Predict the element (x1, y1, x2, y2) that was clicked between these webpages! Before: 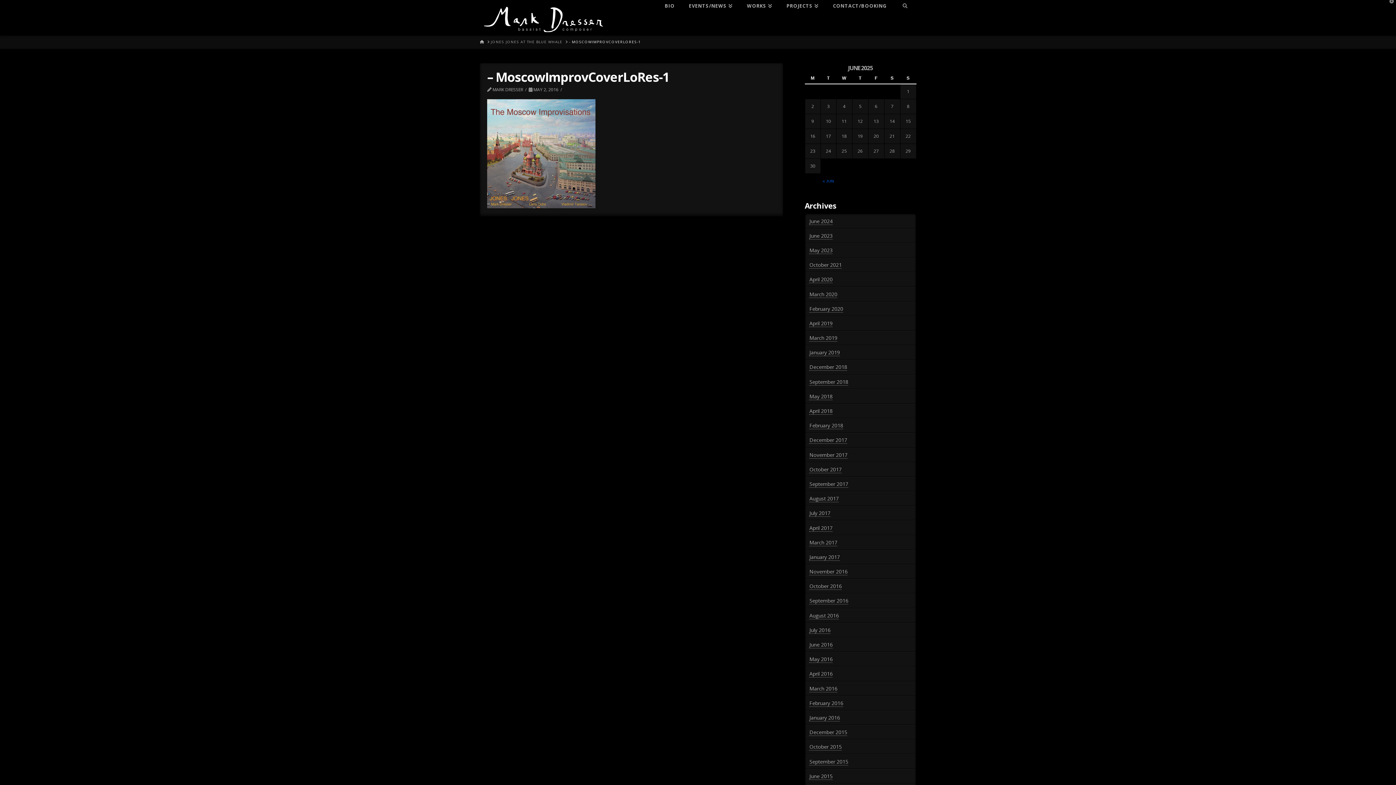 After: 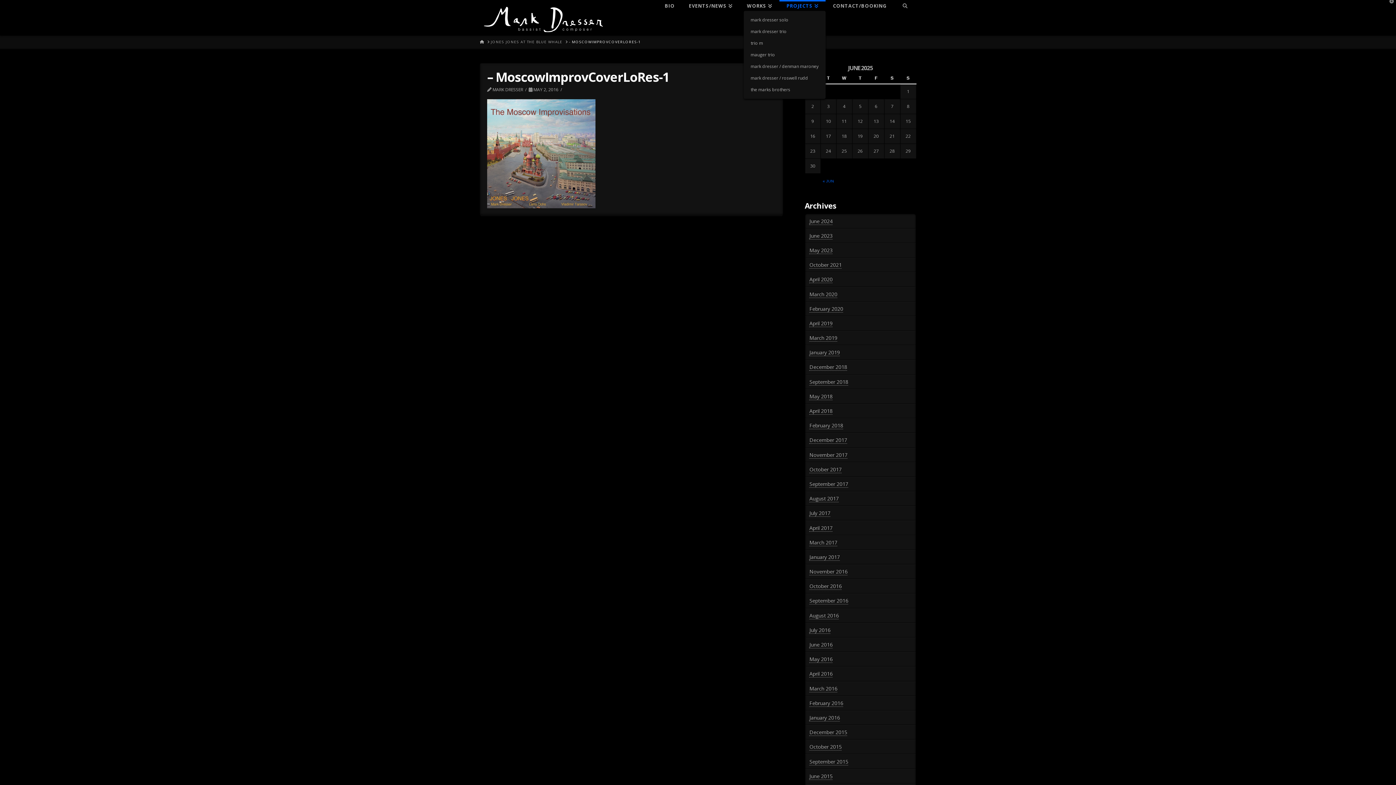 Action: label: PROJECTS bbox: (779, 0, 825, 16)